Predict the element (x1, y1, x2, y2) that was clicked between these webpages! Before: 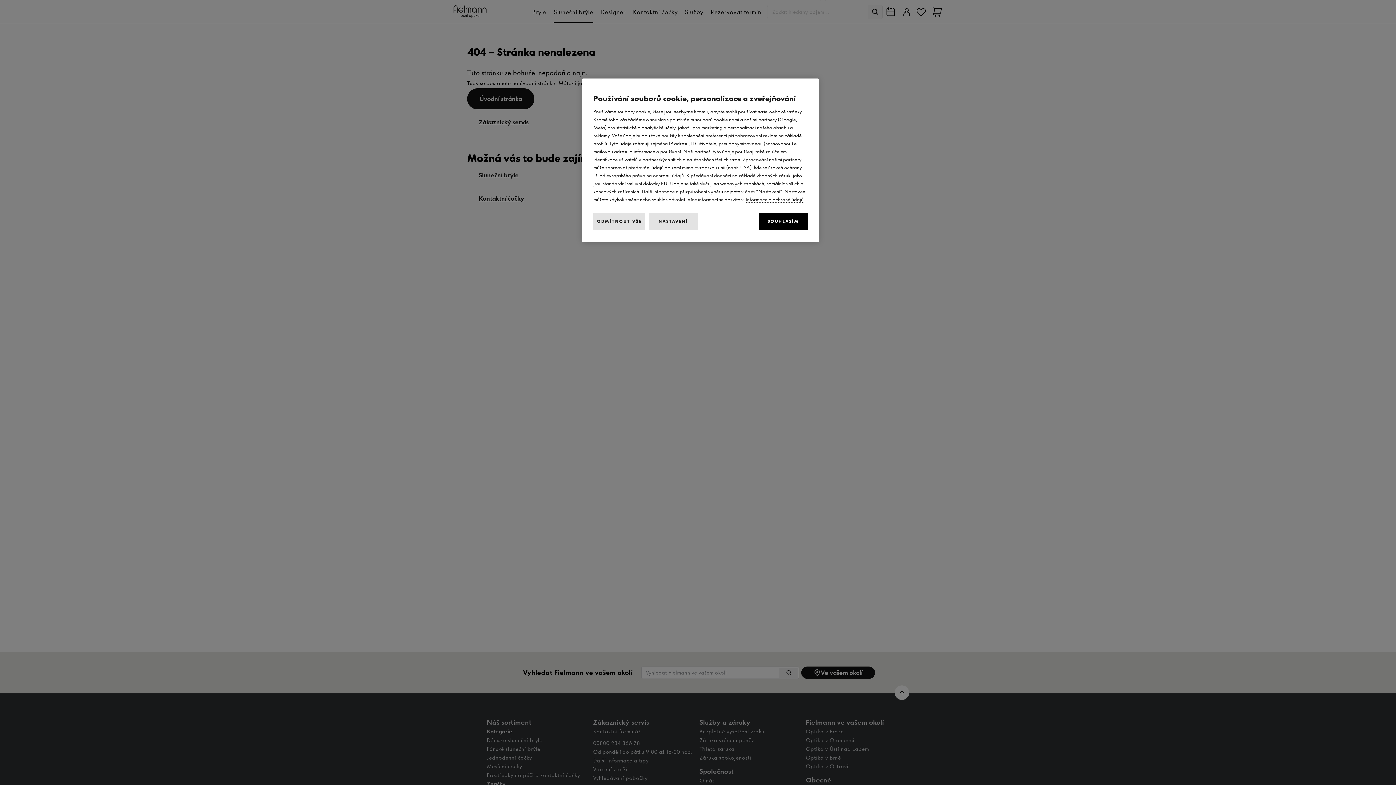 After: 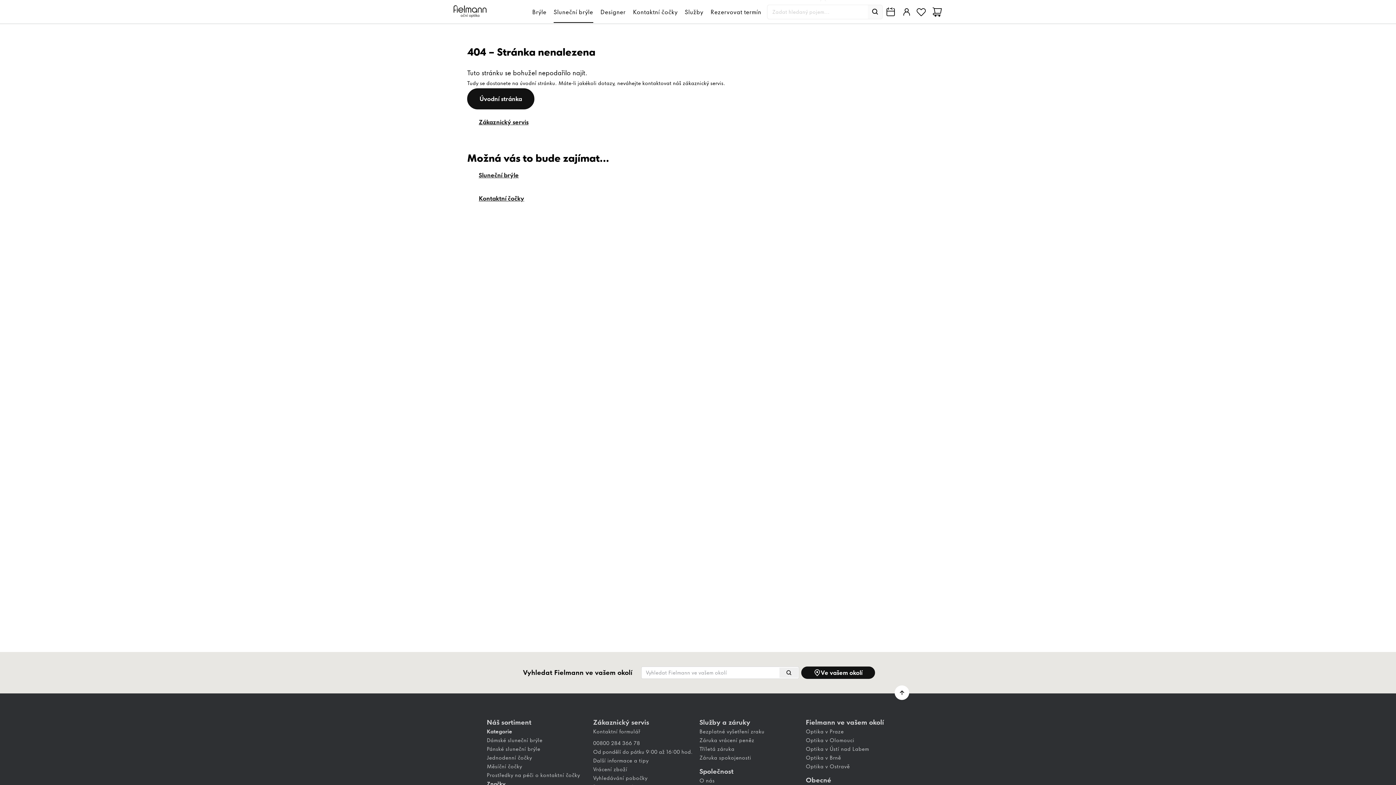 Action: bbox: (593, 212, 645, 230) label: ODMÍTNOUT VŠE